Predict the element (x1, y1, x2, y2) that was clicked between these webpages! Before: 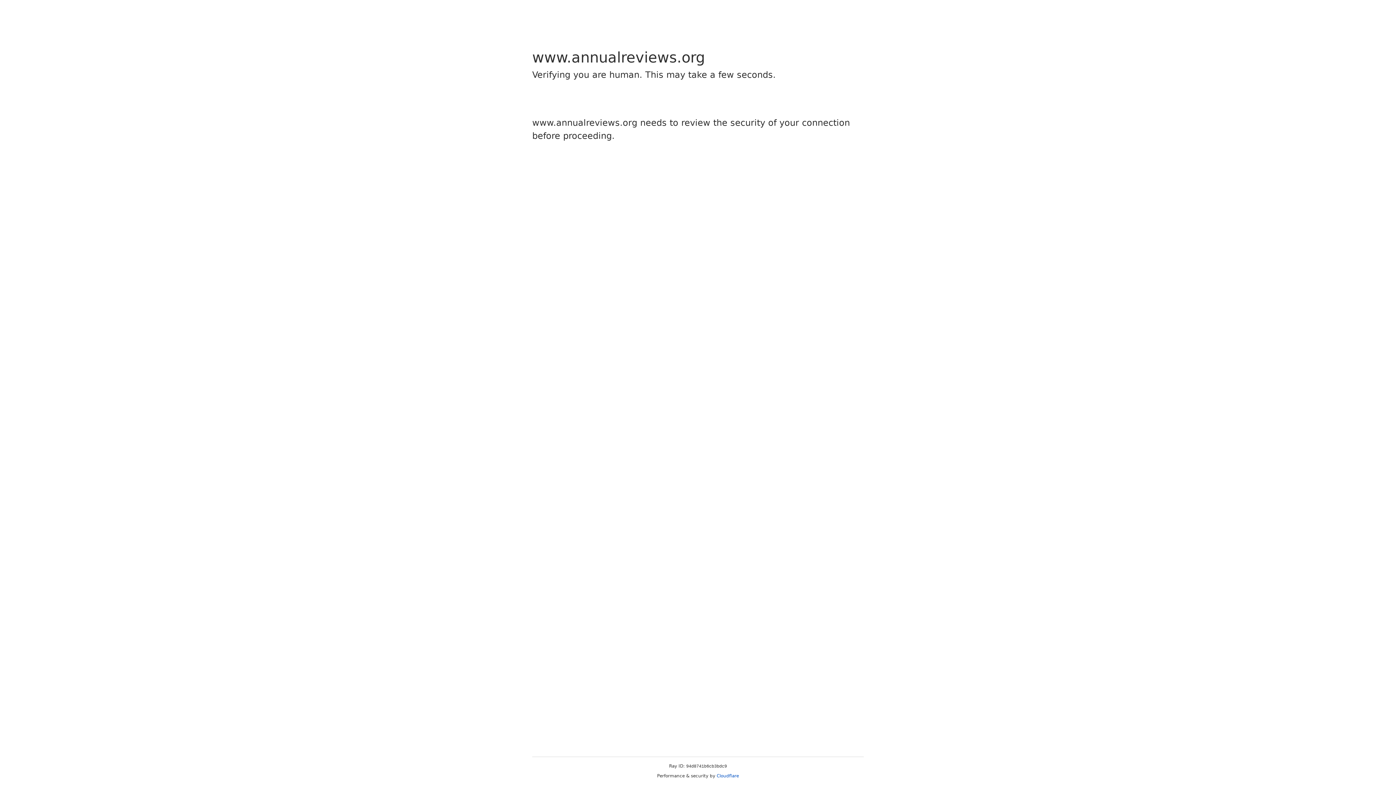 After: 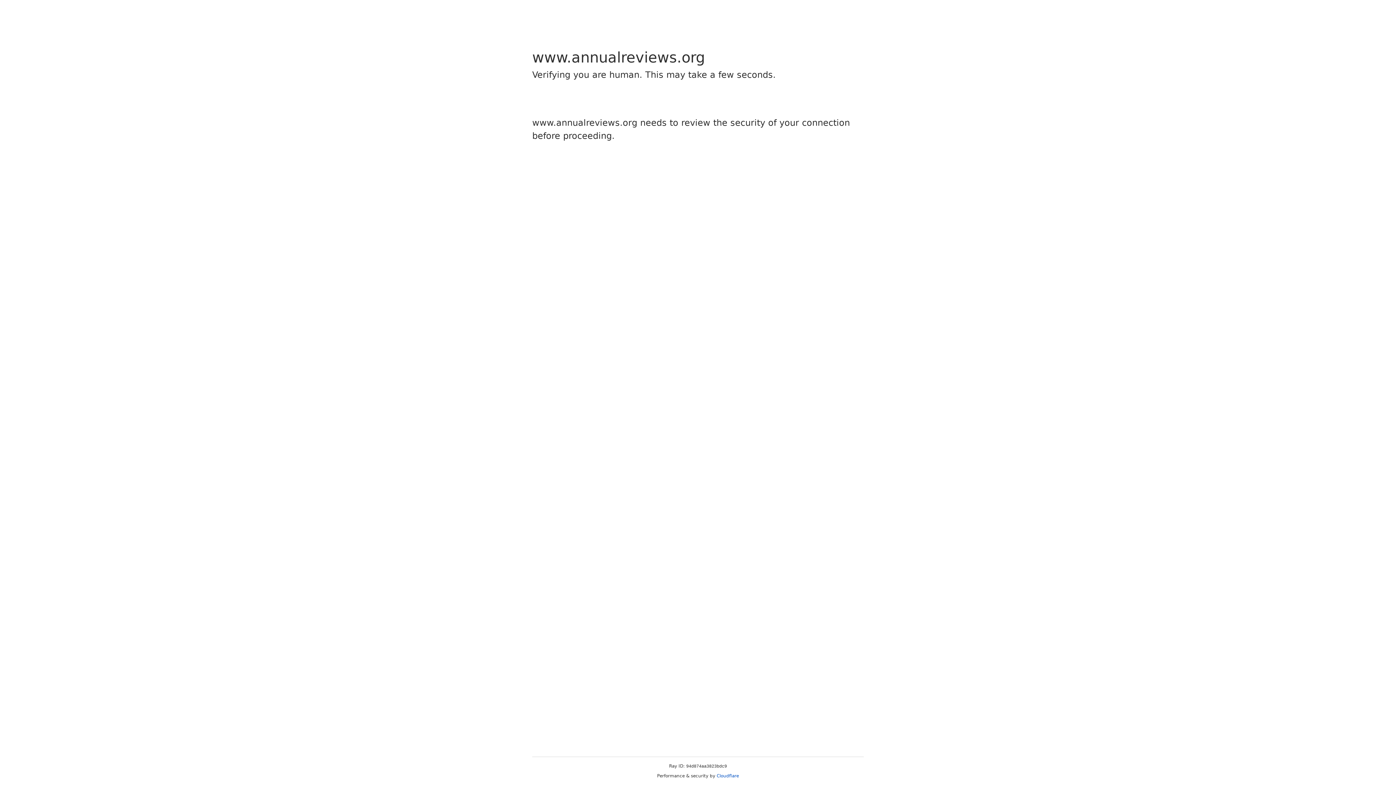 Action: label: Cloudflare bbox: (716, 773, 739, 778)